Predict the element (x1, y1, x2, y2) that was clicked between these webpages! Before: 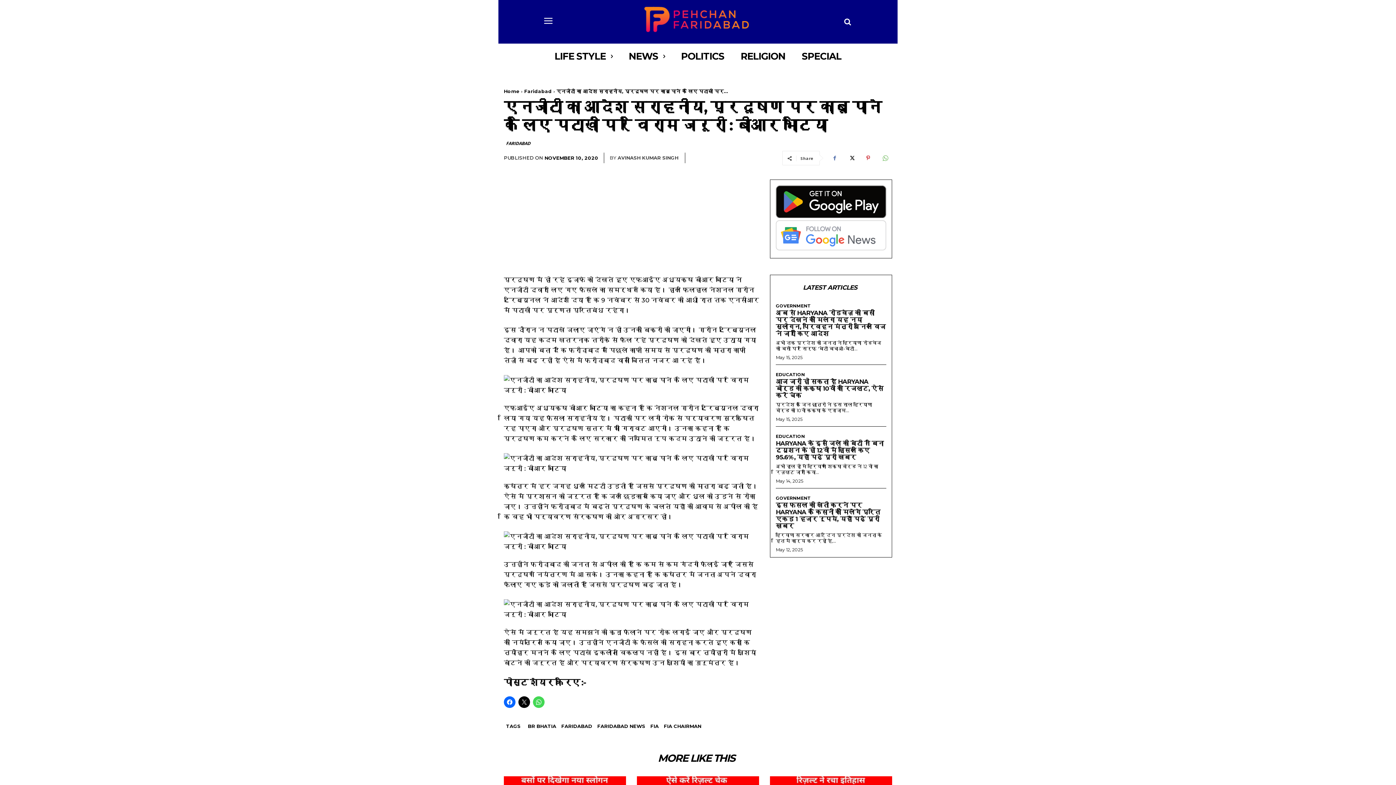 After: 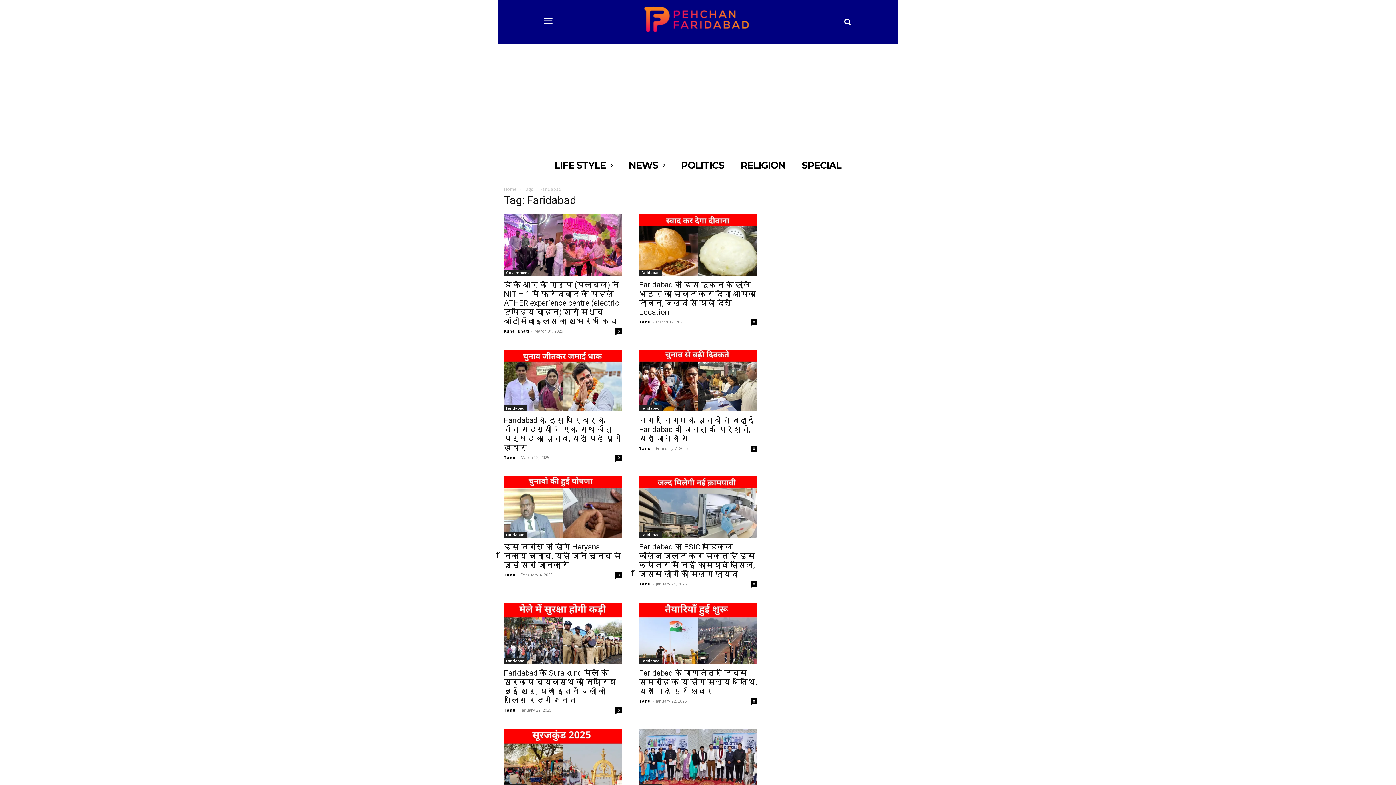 Action: label: FARIDABAD bbox: (561, 723, 592, 729)